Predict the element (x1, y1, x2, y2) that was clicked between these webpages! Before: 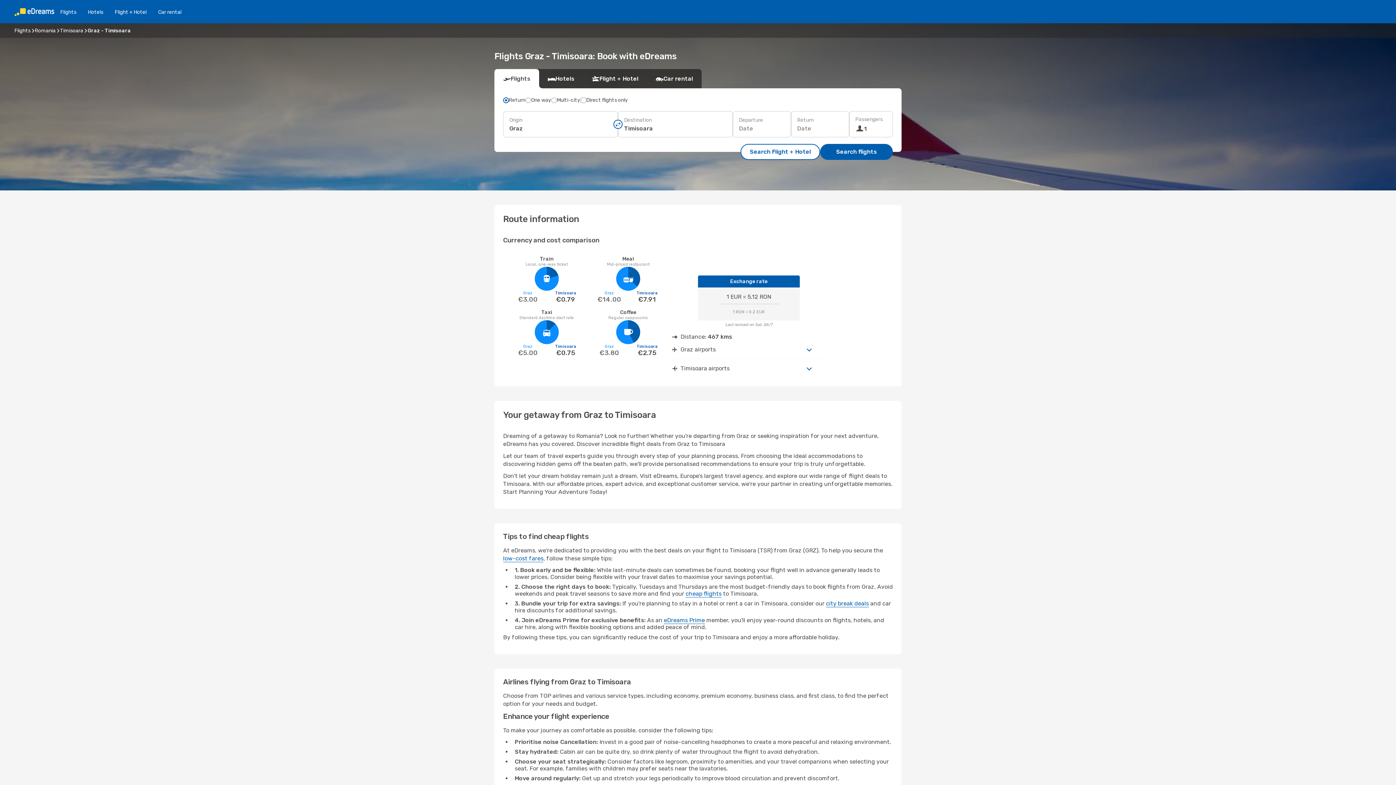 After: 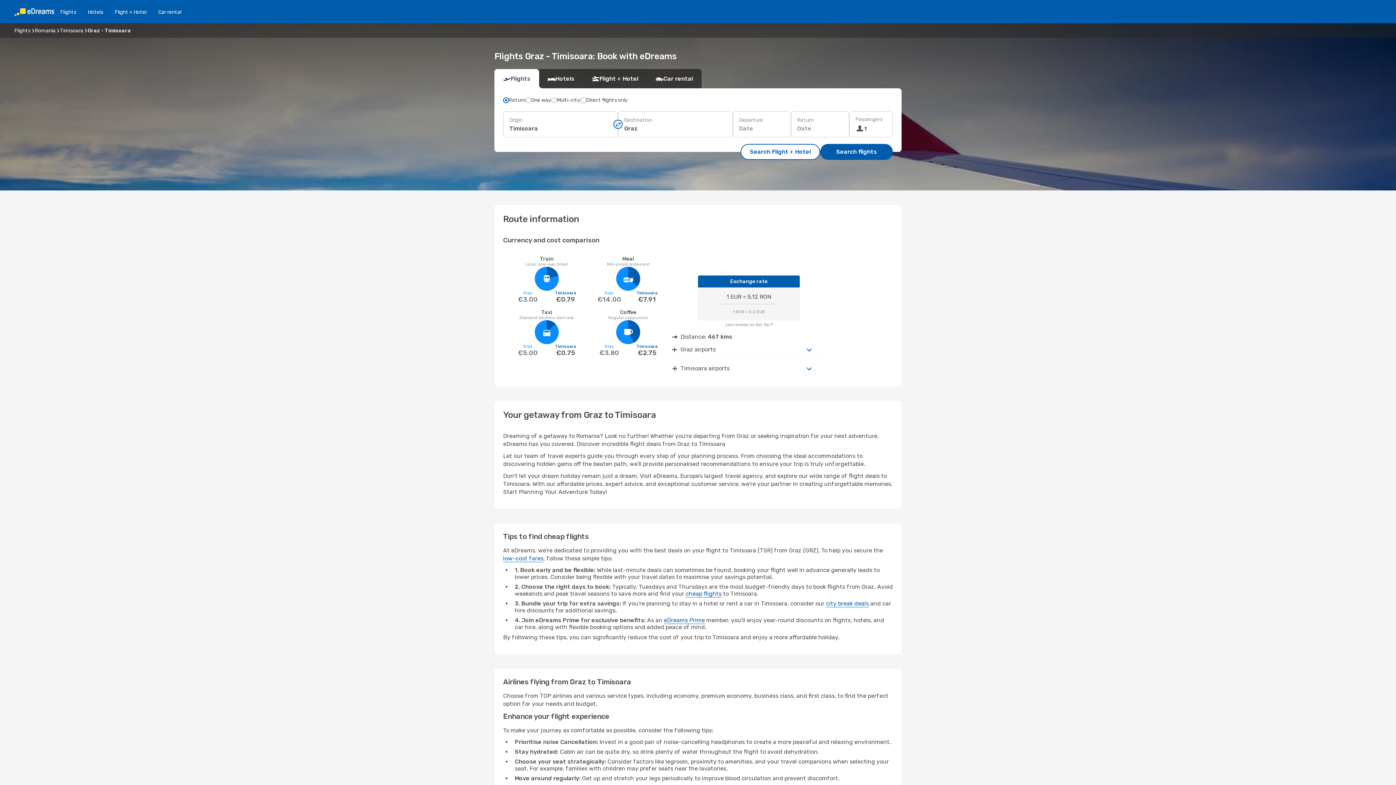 Action: bbox: (613, 119, 622, 128)